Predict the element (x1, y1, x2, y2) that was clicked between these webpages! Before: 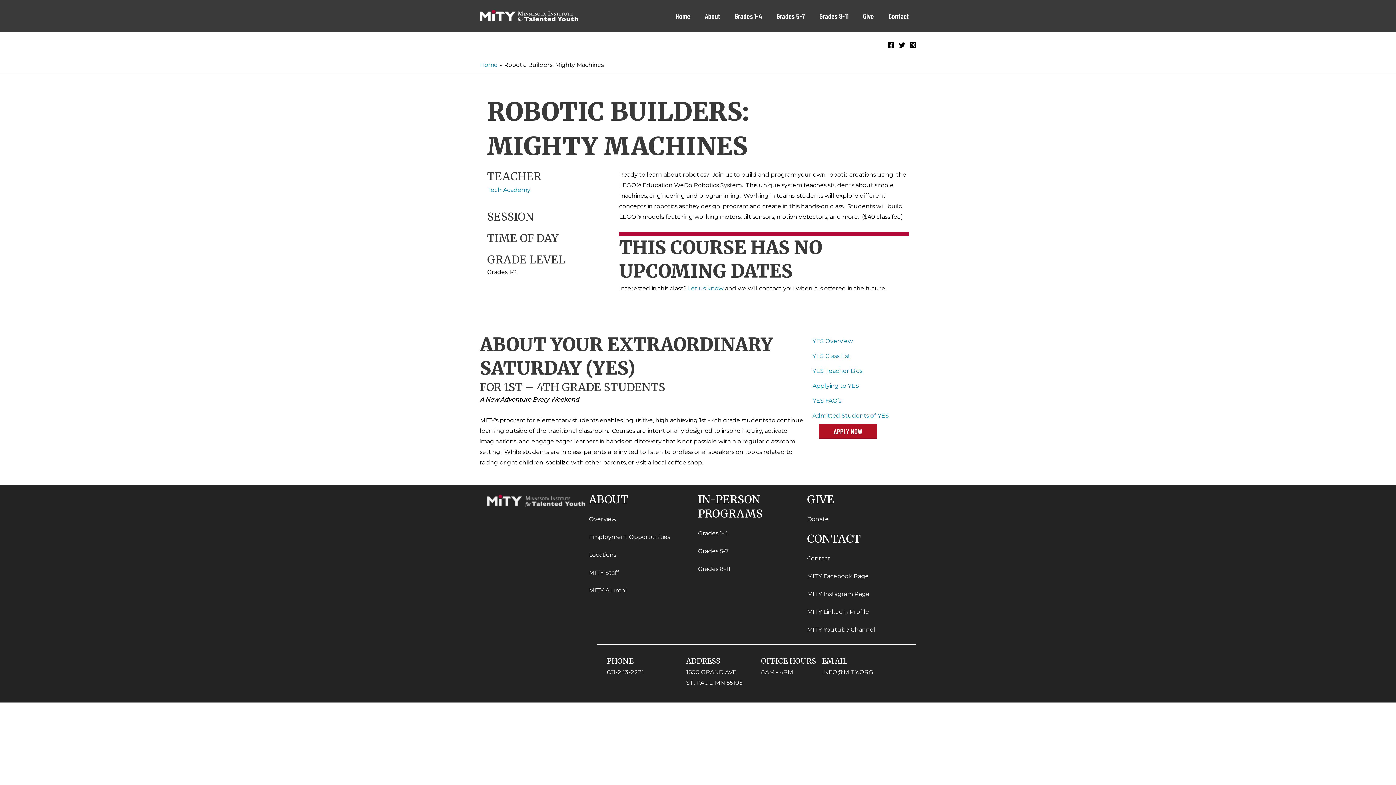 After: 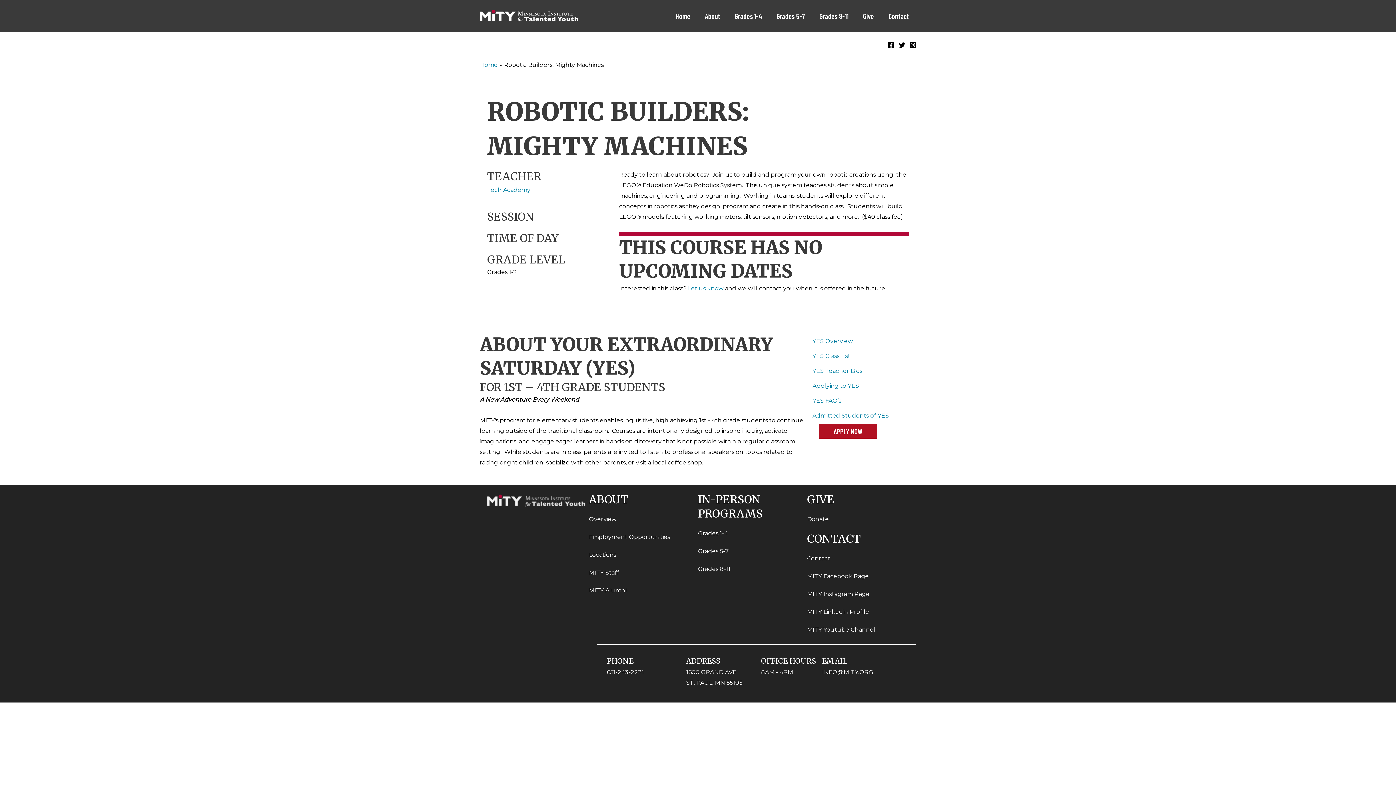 Action: bbox: (807, 573, 870, 580) label: MITY Facebook Page 